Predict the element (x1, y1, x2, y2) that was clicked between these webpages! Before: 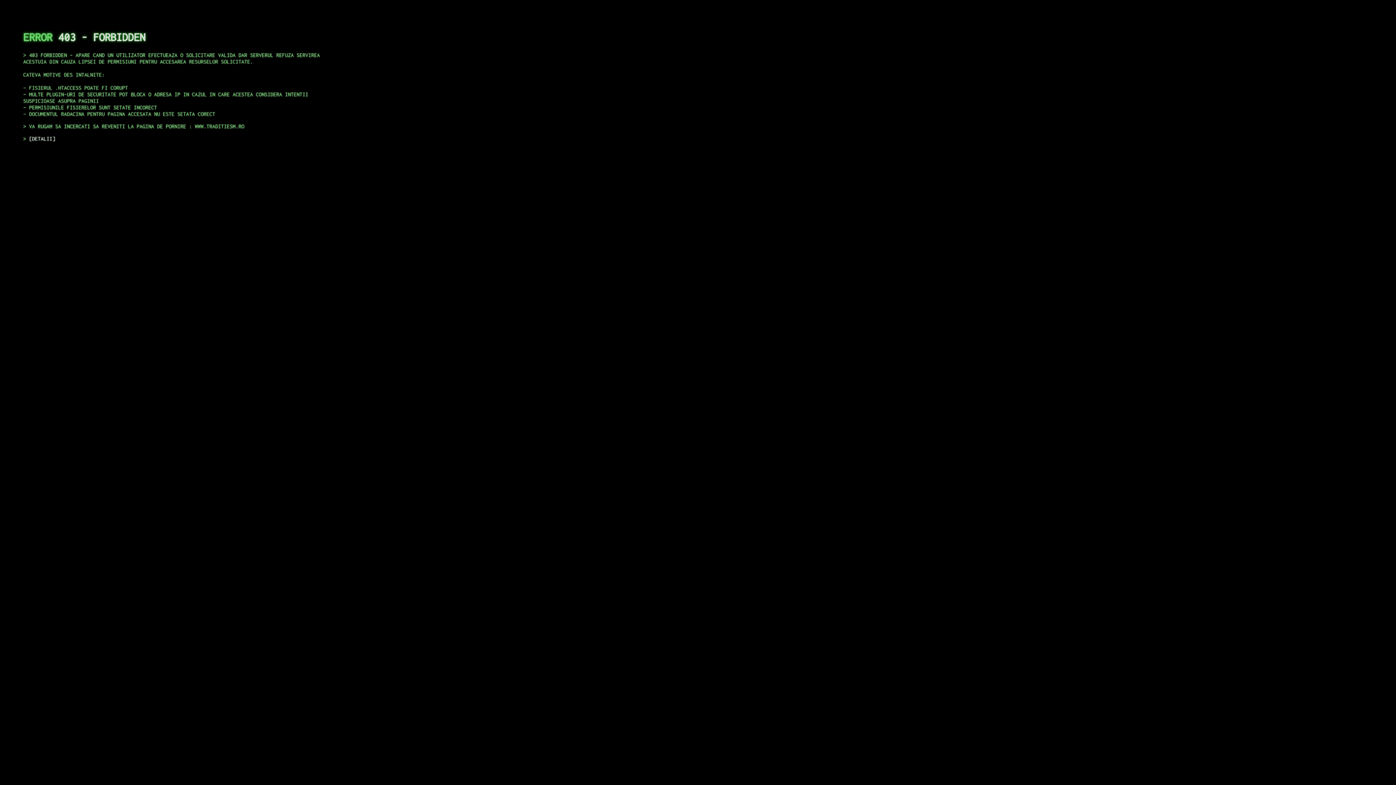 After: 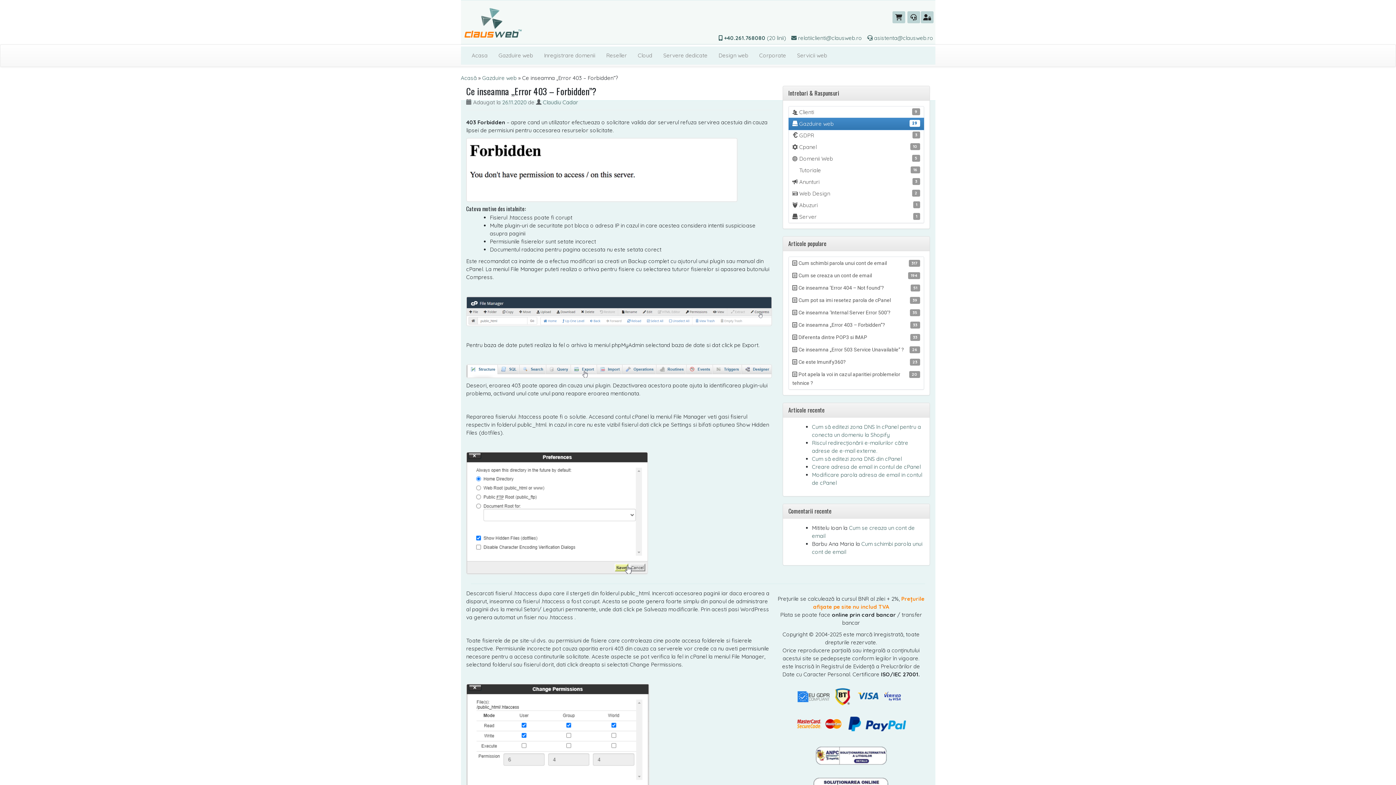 Action: label: DETALII bbox: (29, 135, 55, 141)